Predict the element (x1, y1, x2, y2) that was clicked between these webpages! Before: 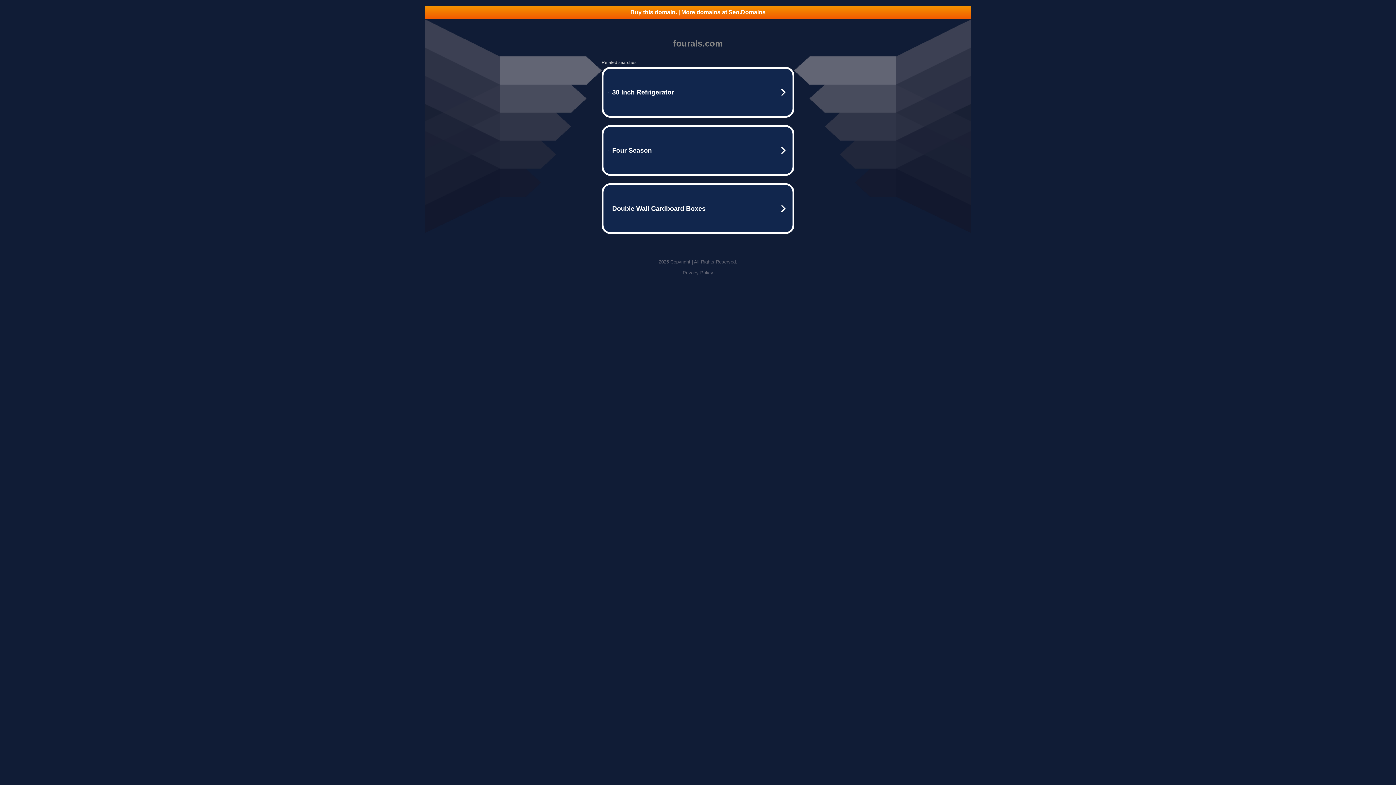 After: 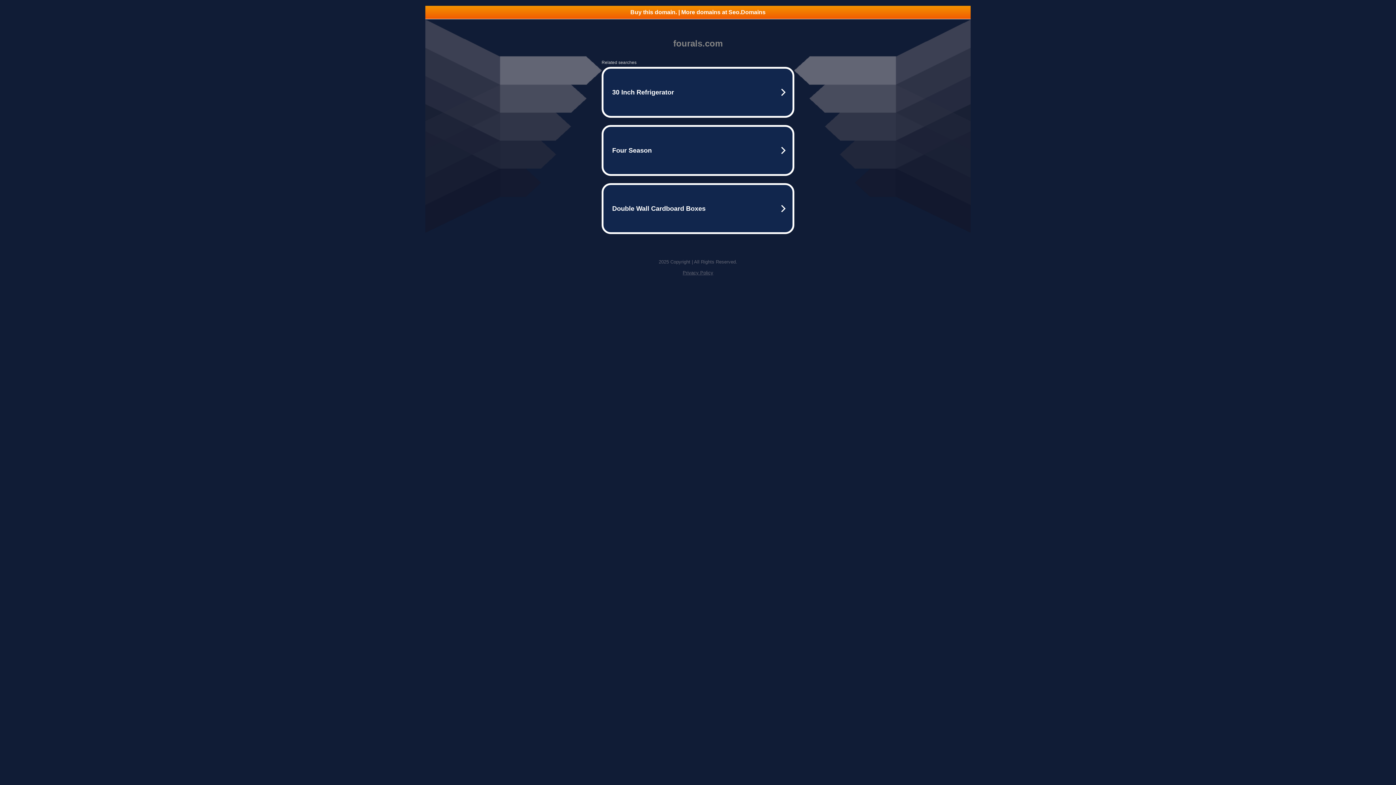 Action: label: Buy this domain. | More domains at Seo.Domains bbox: (425, 5, 970, 18)